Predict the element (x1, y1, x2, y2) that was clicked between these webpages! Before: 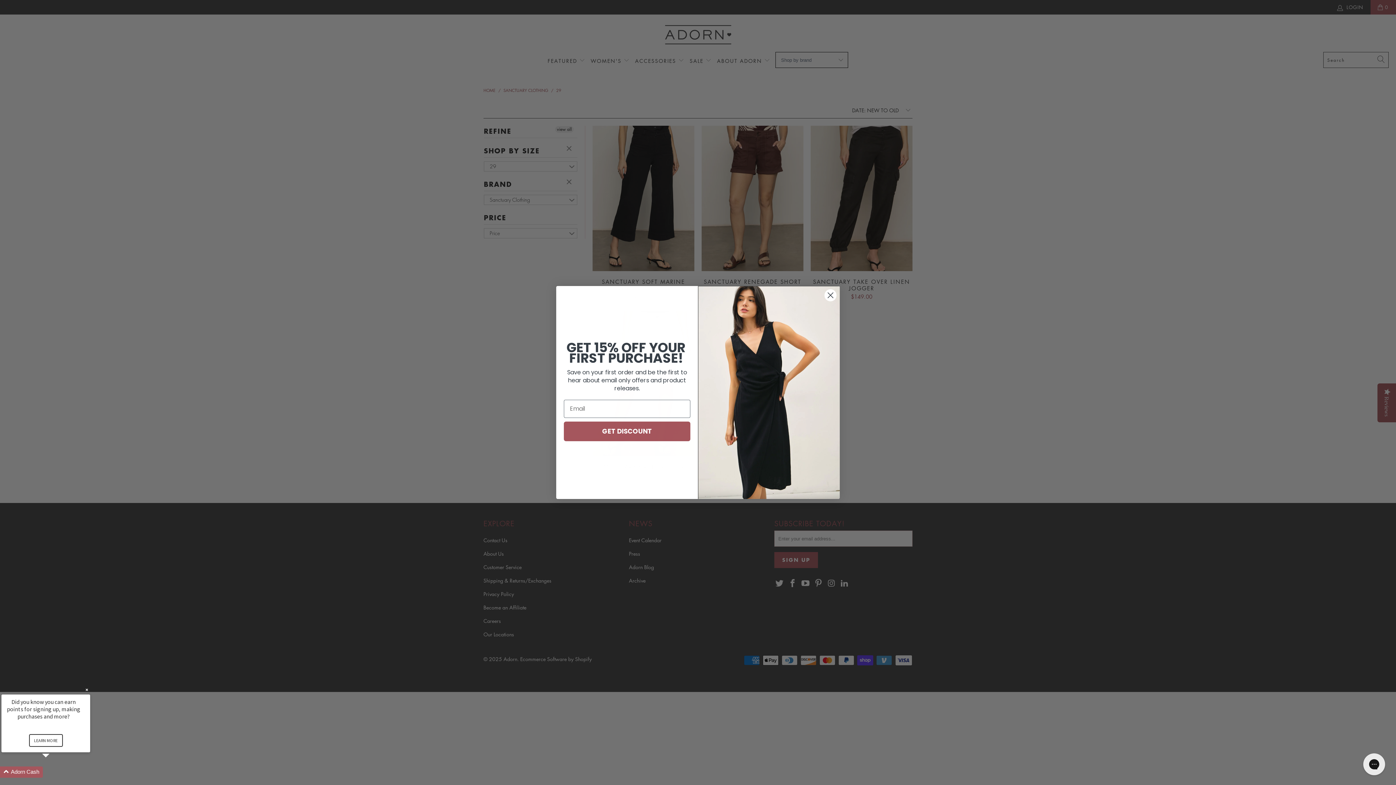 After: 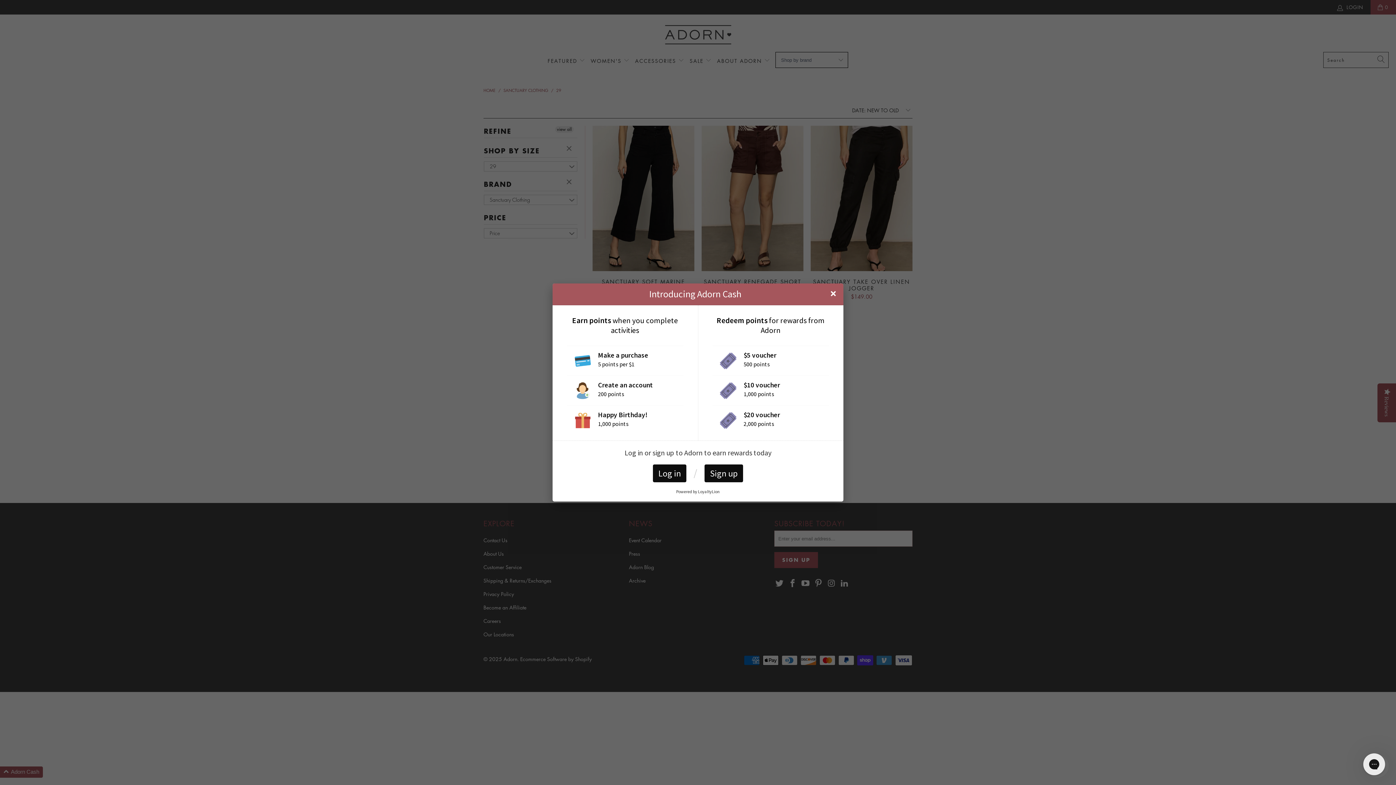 Action: bbox: (28, 734, 62, 747) label: LEARN MORE